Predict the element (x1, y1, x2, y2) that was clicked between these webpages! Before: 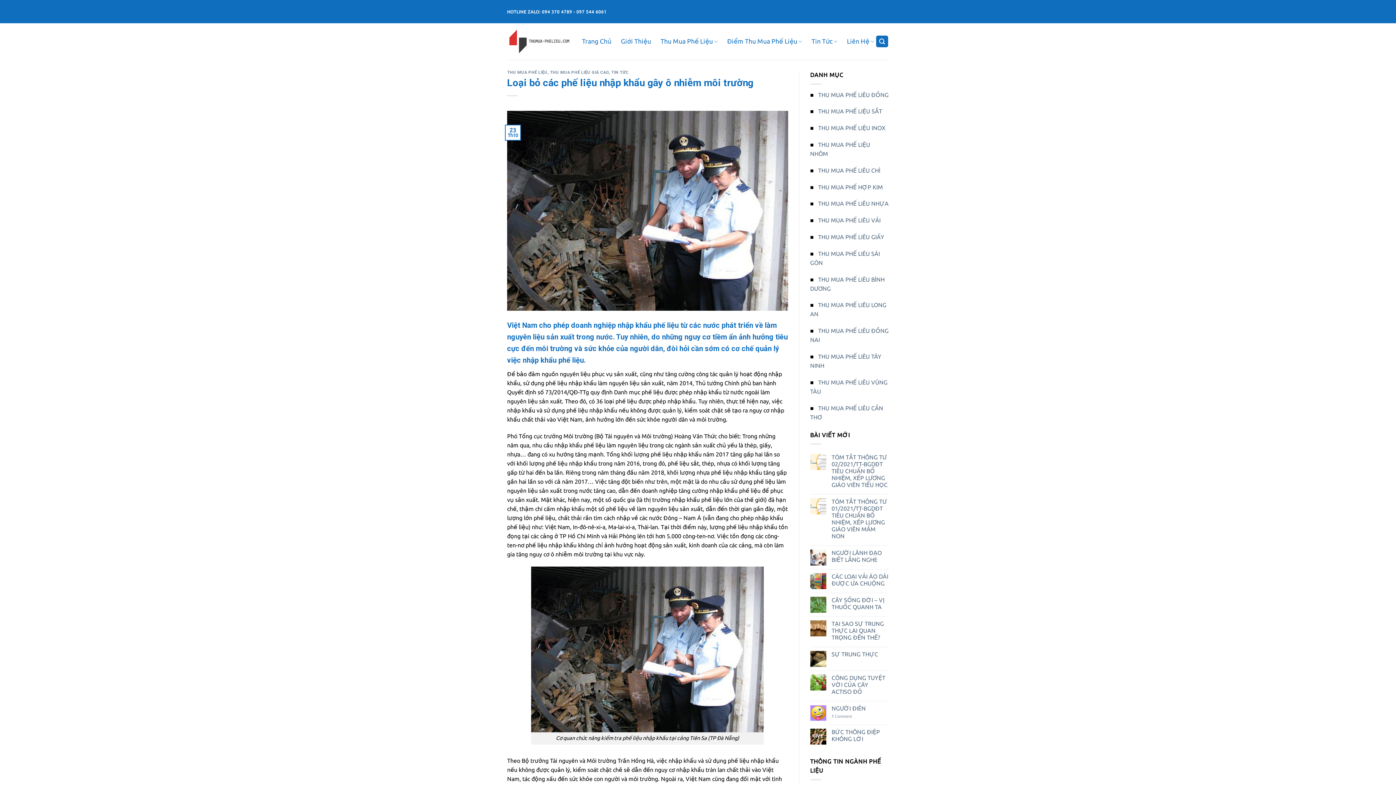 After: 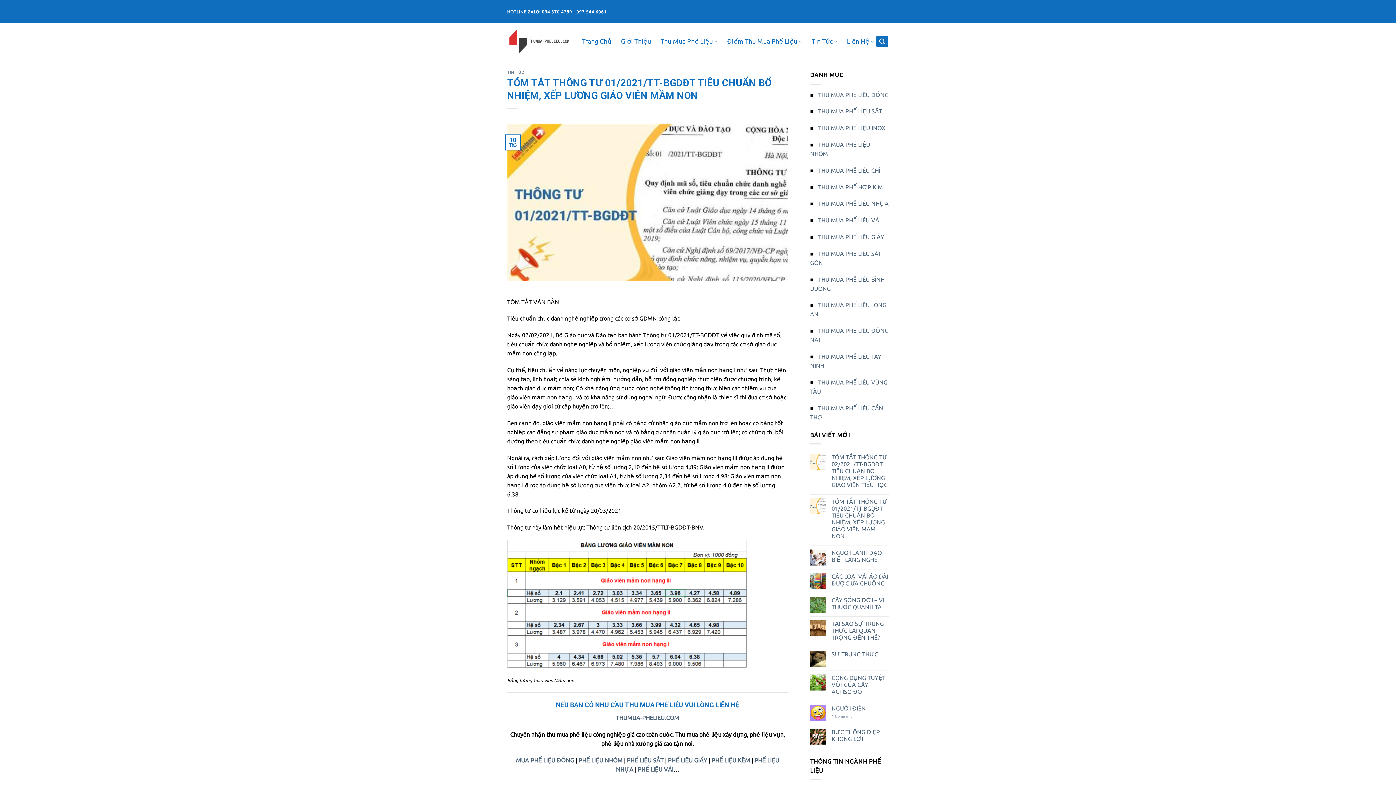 Action: label: TÓM TẮT THÔNG TƯ 01/2021/TT-BGDĐT TIÊU CHUẨN BỔ NHIỆM, XẾP LƯƠNG GIÁO VIÊN MẦM NON bbox: (831, 498, 889, 540)